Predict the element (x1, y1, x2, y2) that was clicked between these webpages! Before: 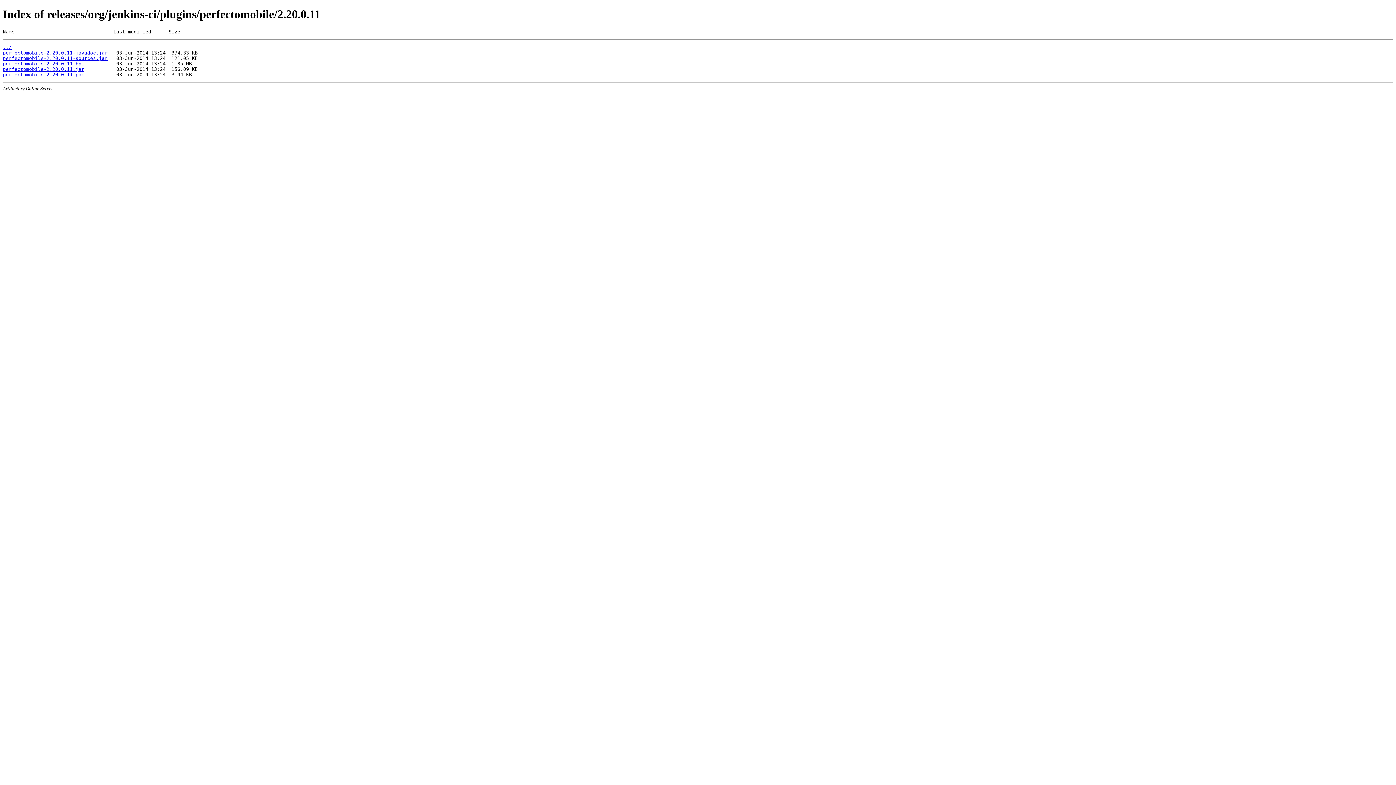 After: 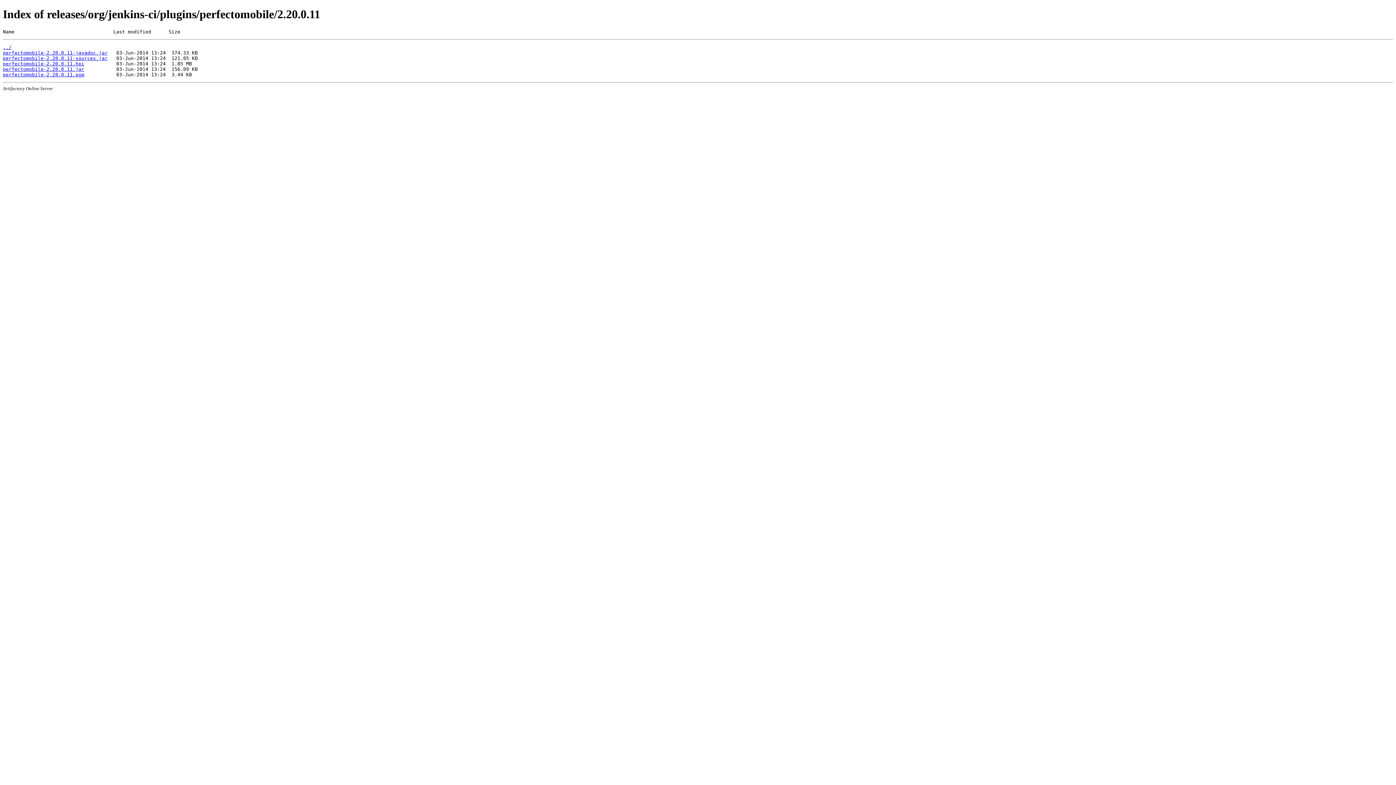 Action: bbox: (2, 55, 107, 61) label: perfectomobile-2.20.0.11-sources.jar